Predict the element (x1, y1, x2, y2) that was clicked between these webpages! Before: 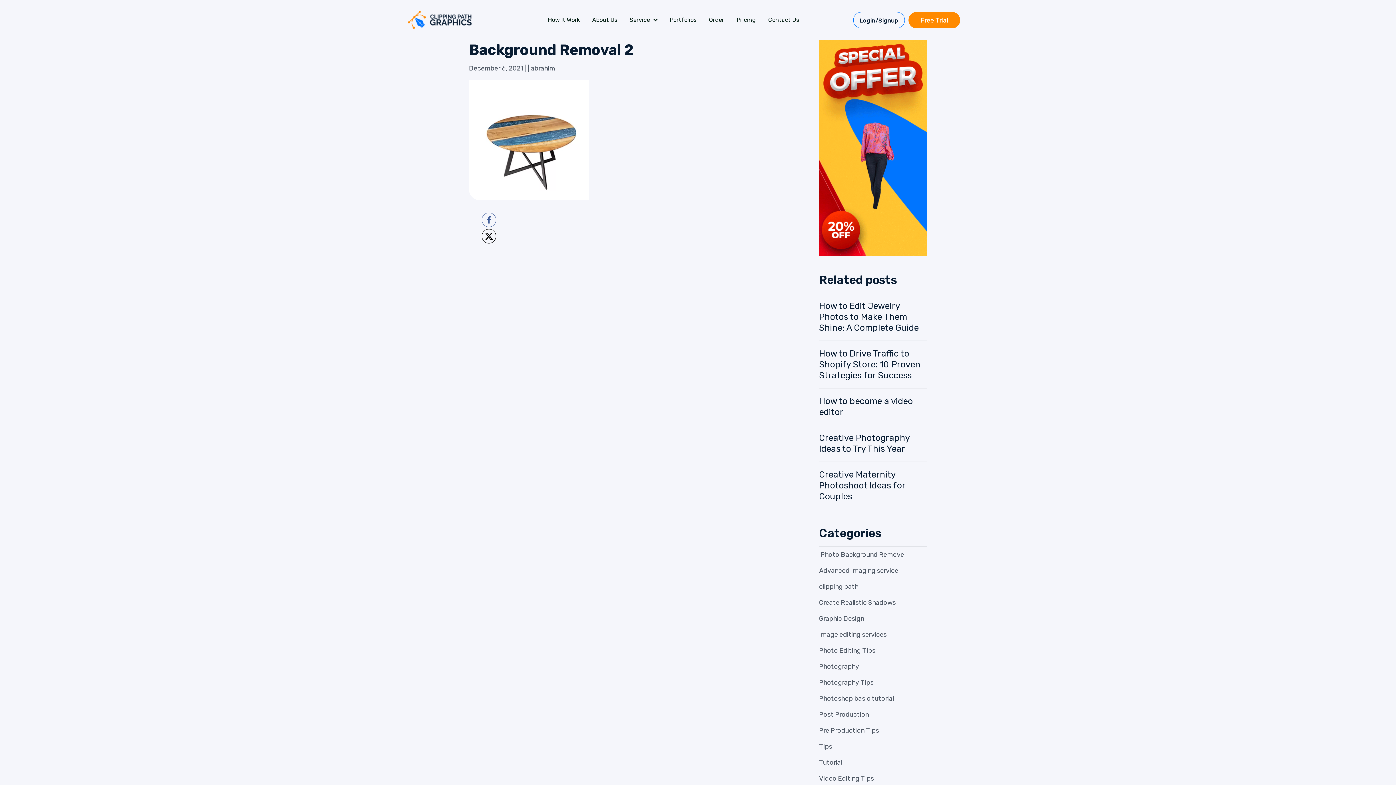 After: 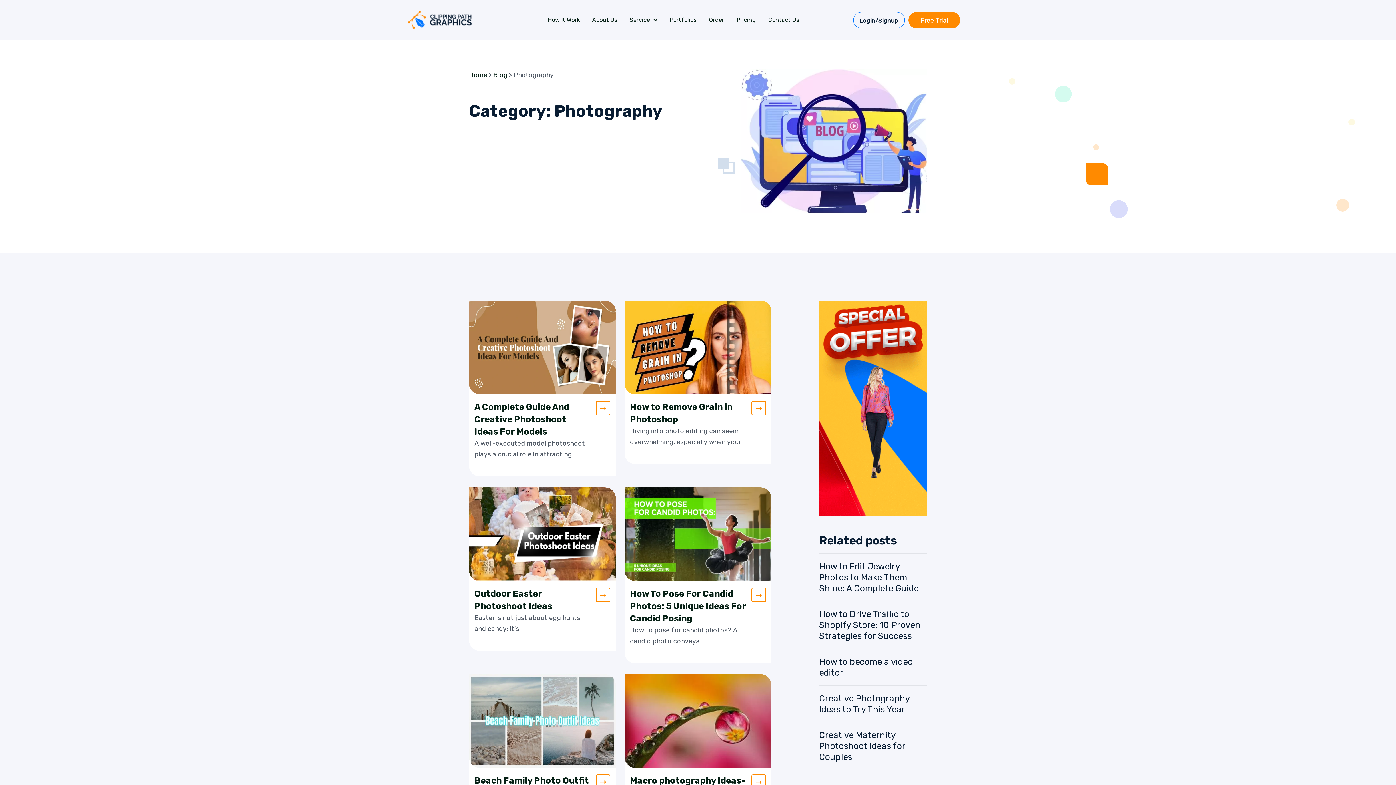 Action: label: Photography bbox: (819, 662, 859, 670)